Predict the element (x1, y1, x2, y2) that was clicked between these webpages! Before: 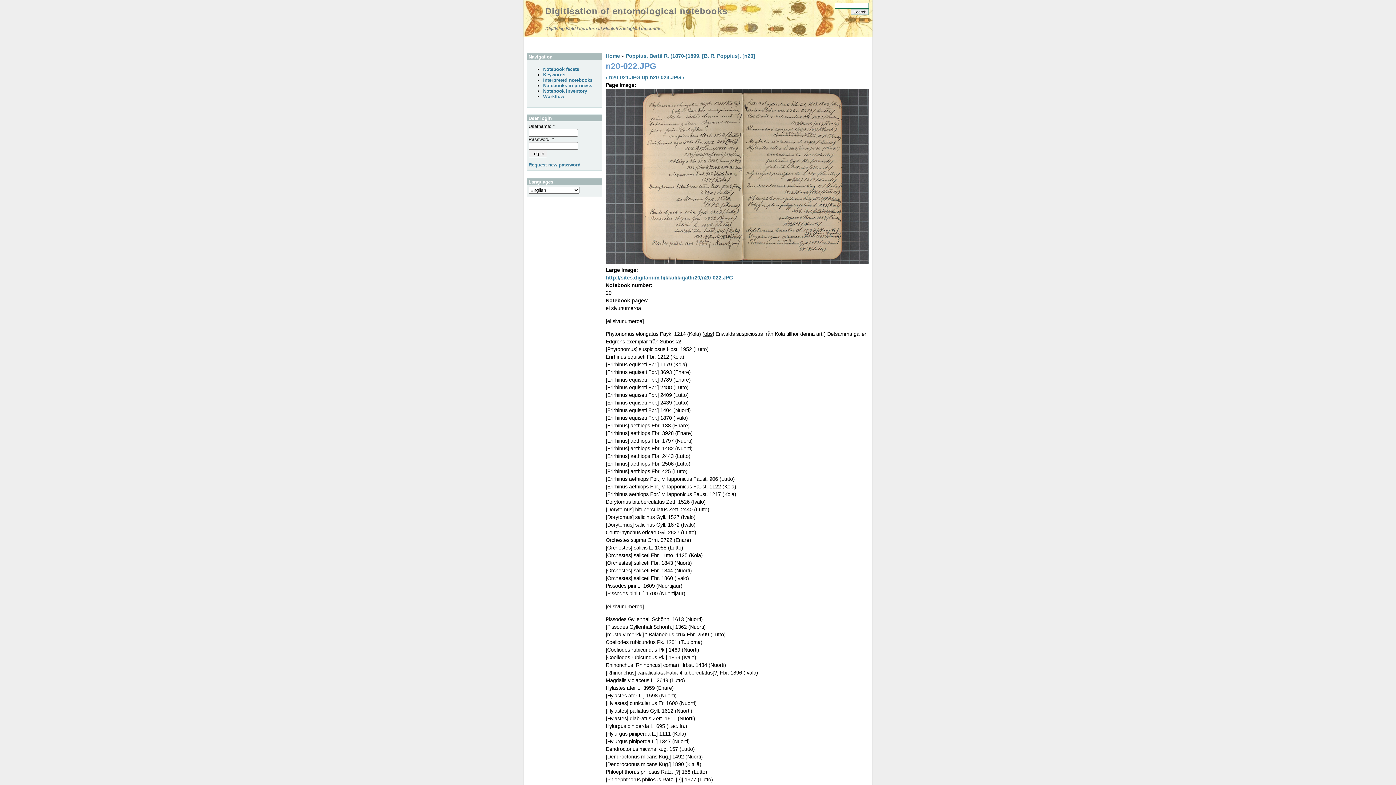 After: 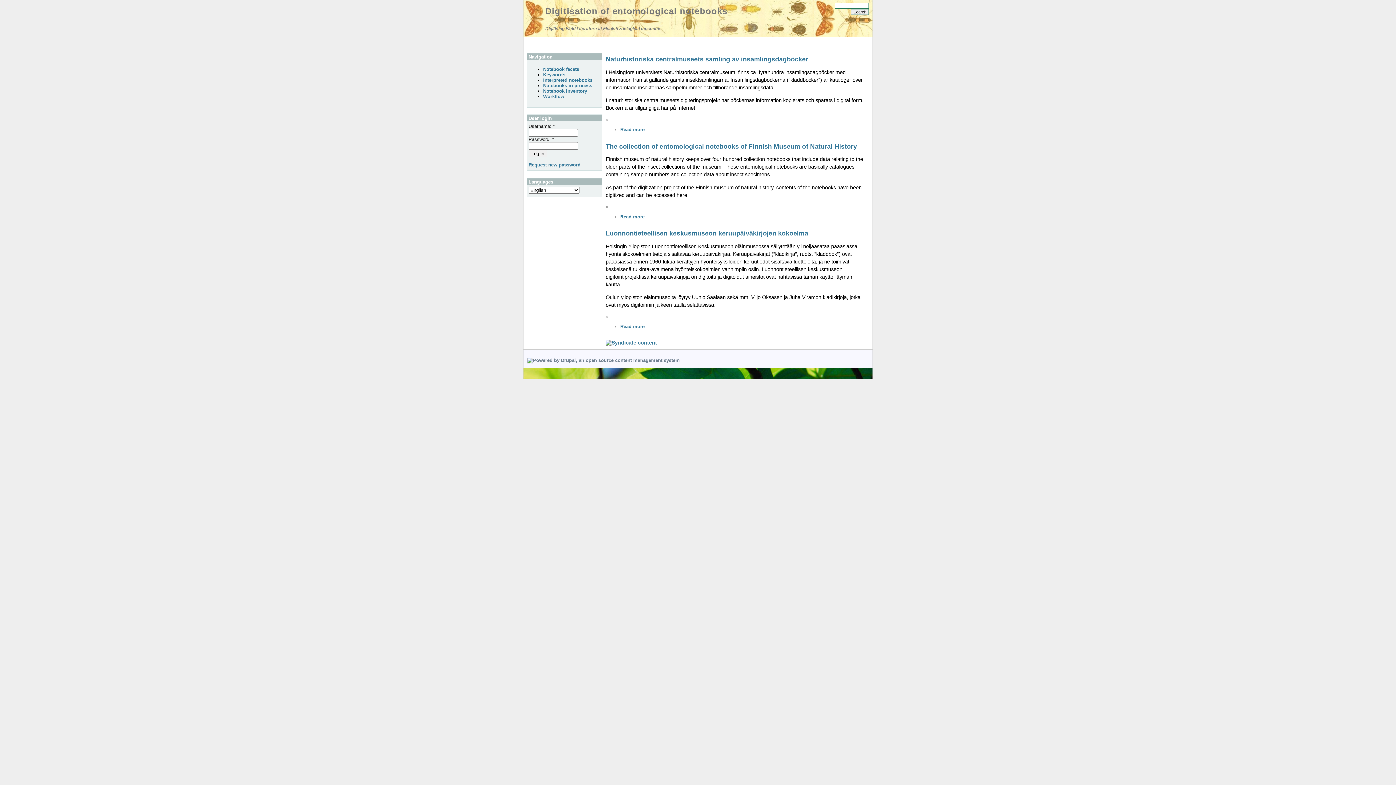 Action: bbox: (545, 6, 727, 16) label: Digitisation of entomological notebooks